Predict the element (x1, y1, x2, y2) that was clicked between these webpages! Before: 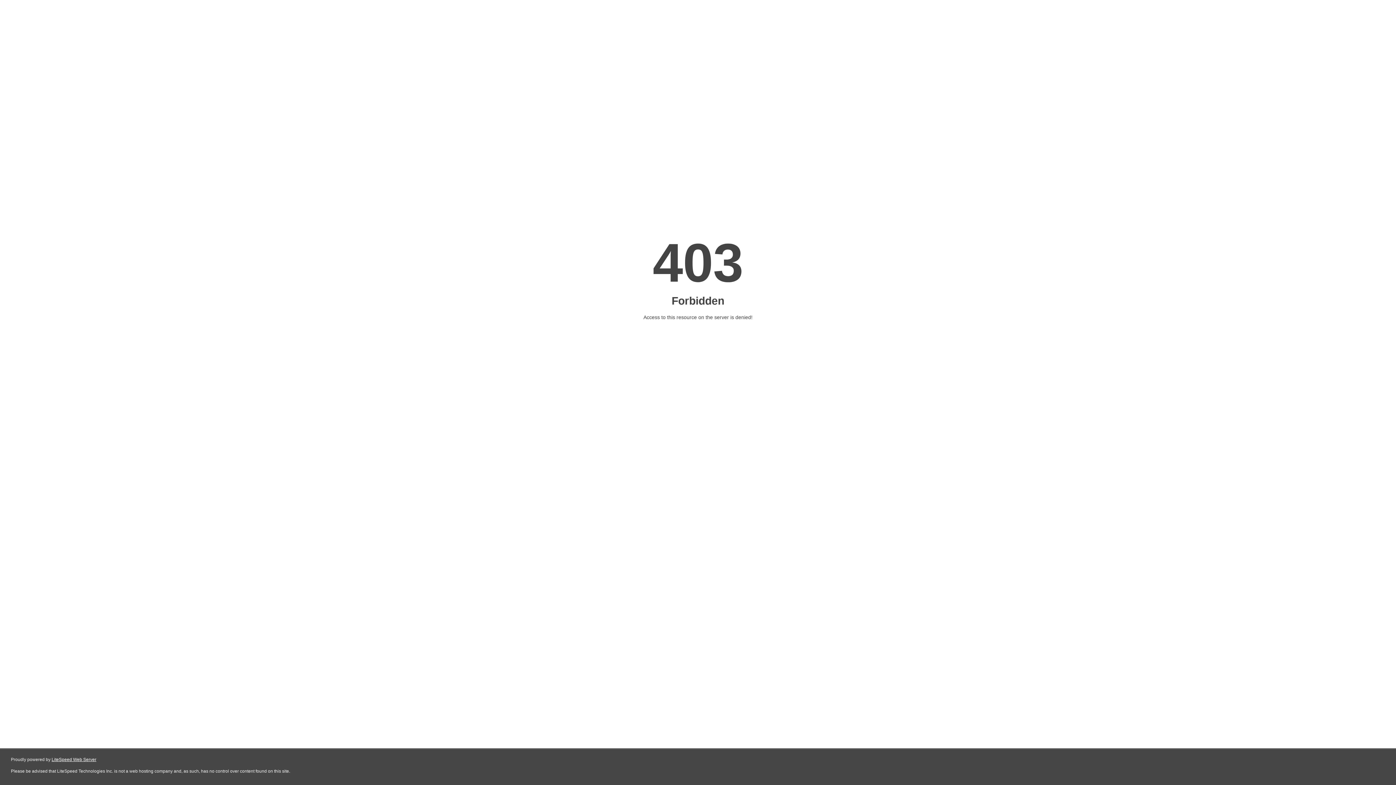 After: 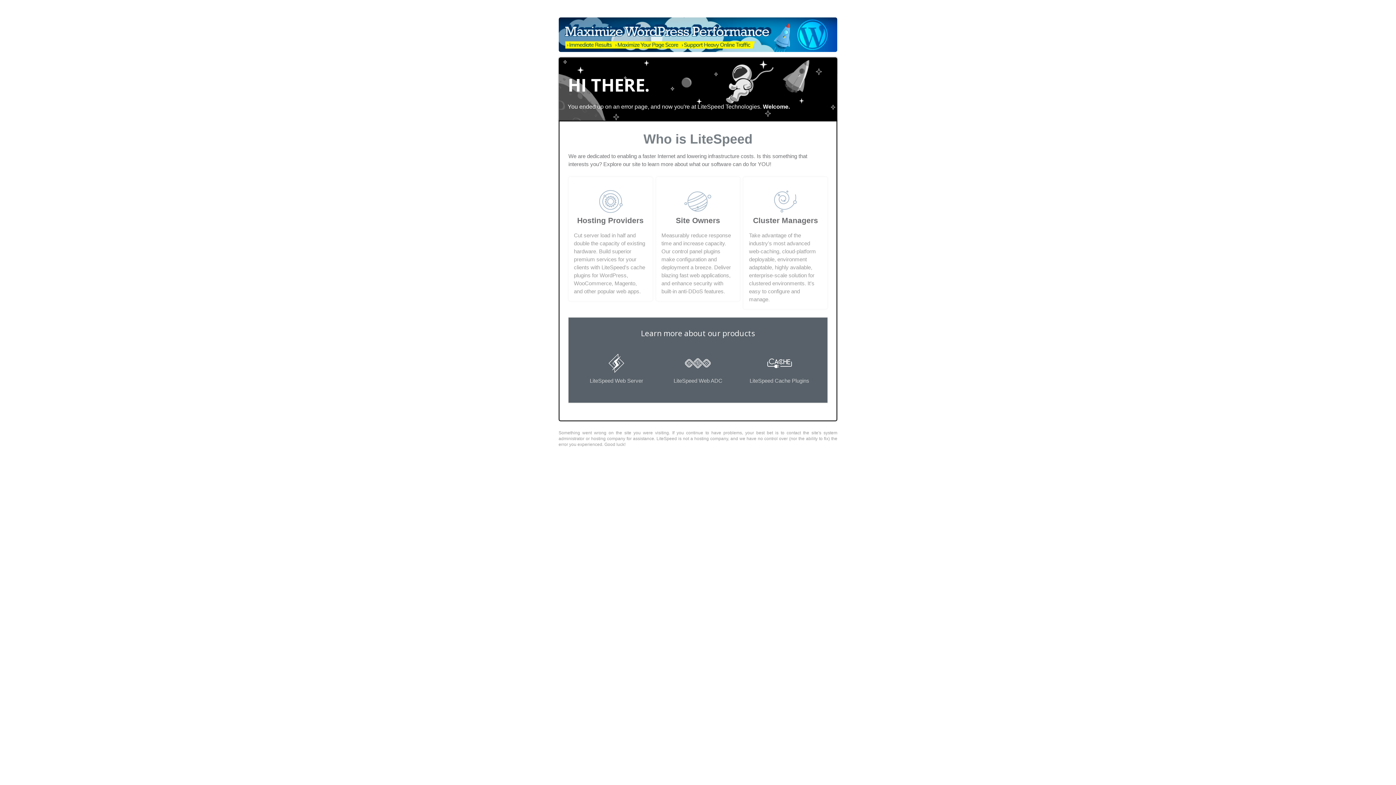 Action: label: LiteSpeed Web Server bbox: (51, 757, 96, 762)